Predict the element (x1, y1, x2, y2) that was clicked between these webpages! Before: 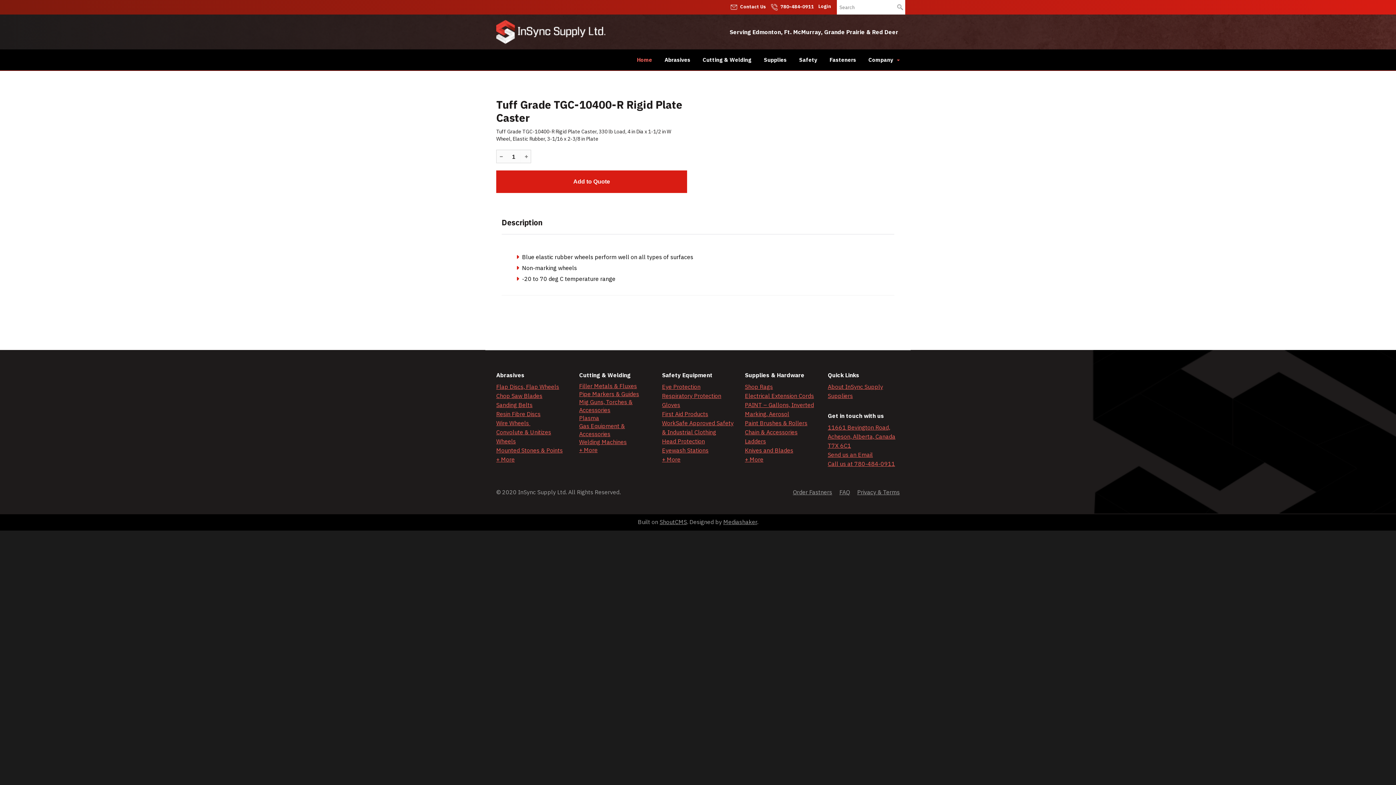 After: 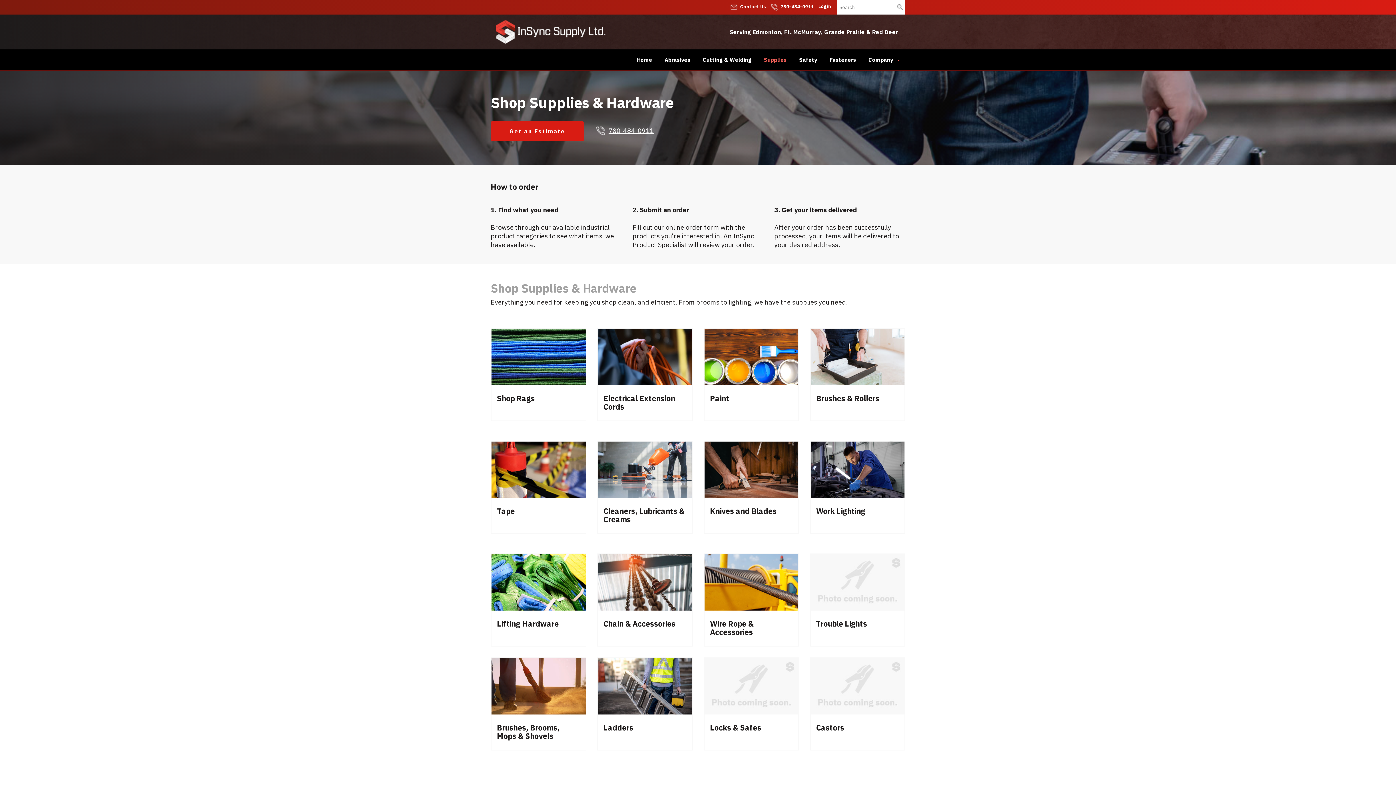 Action: bbox: (745, 456, 763, 463) label: + More